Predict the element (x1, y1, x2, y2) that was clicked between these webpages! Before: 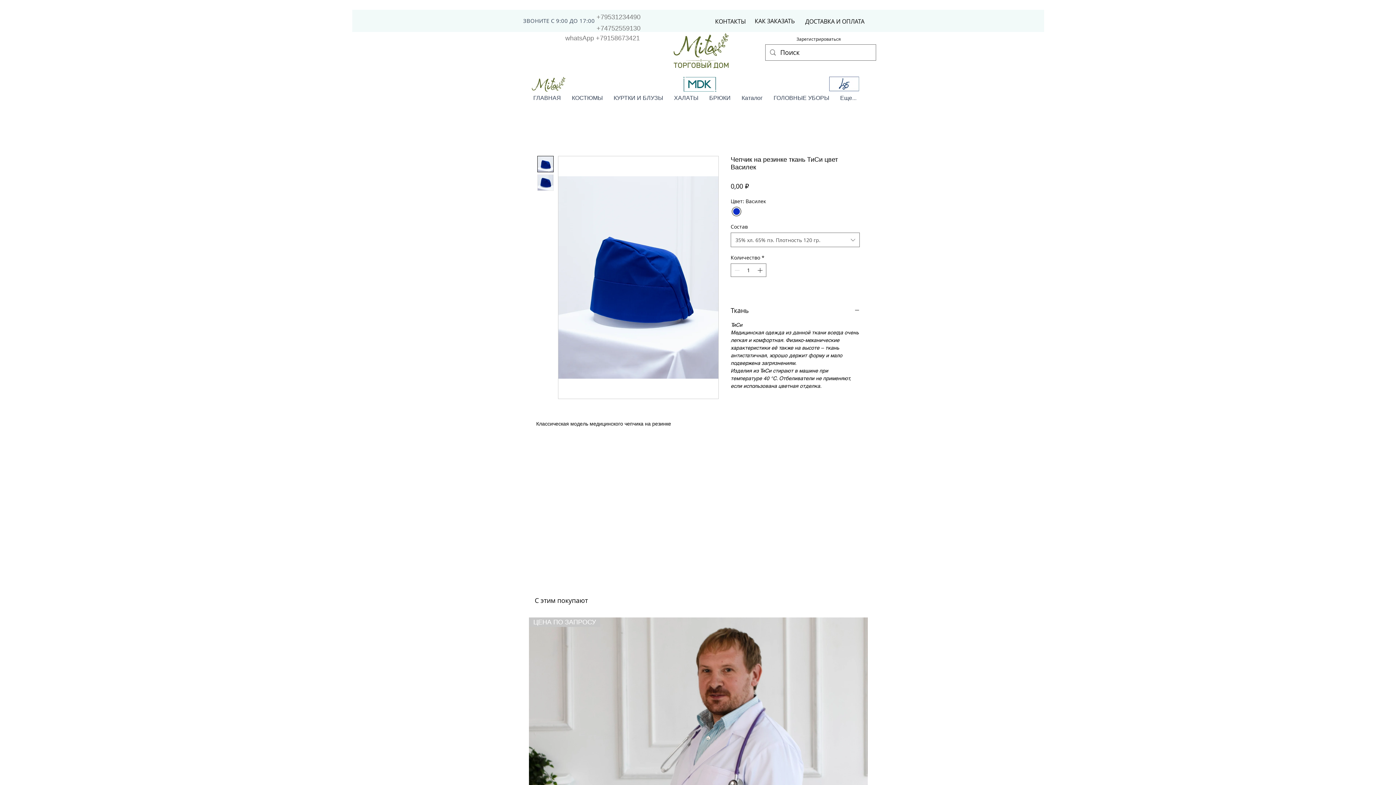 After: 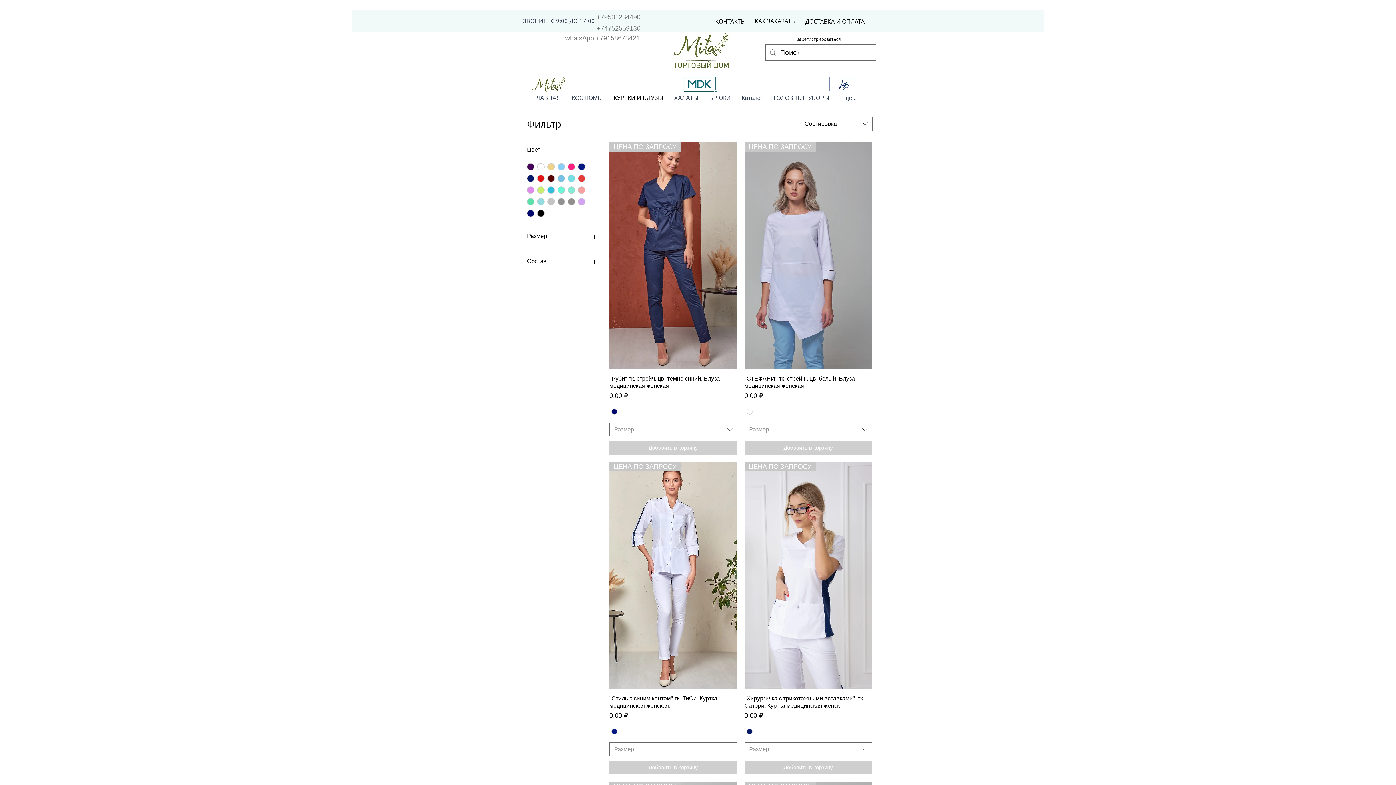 Action: bbox: (608, 91, 668, 104) label: КУРТКИ И БЛУЗЫ